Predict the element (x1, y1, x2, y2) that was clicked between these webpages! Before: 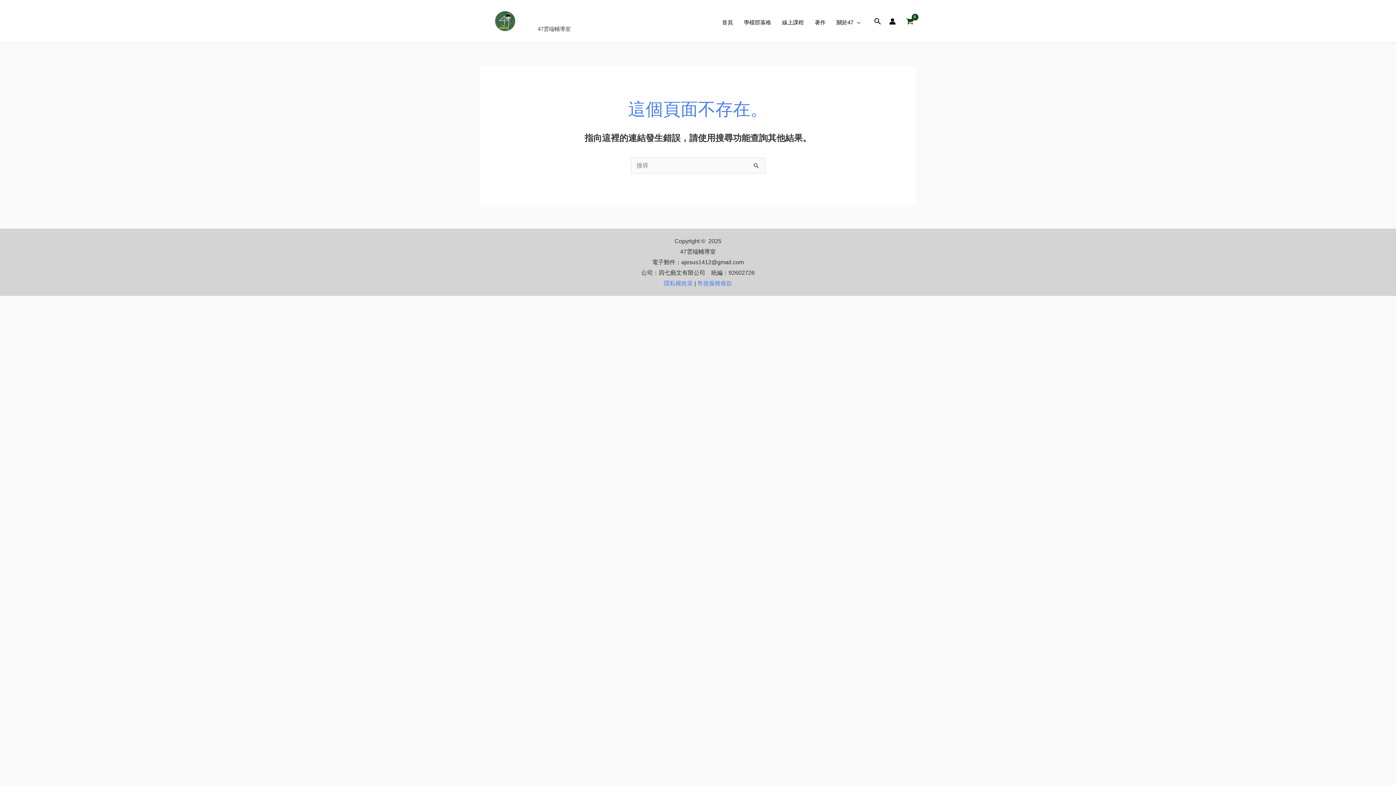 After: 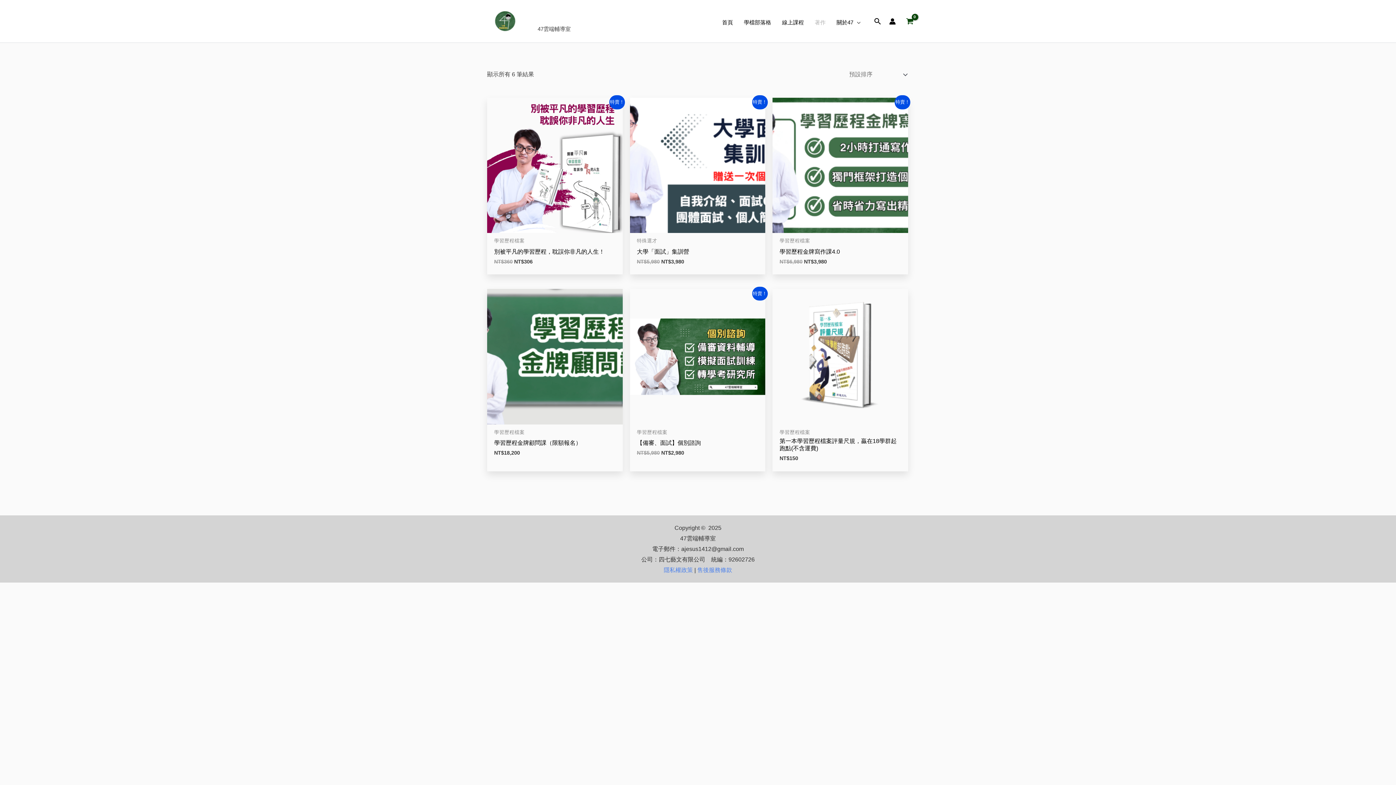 Action: label: 著作 bbox: (809, 17, 831, 27)